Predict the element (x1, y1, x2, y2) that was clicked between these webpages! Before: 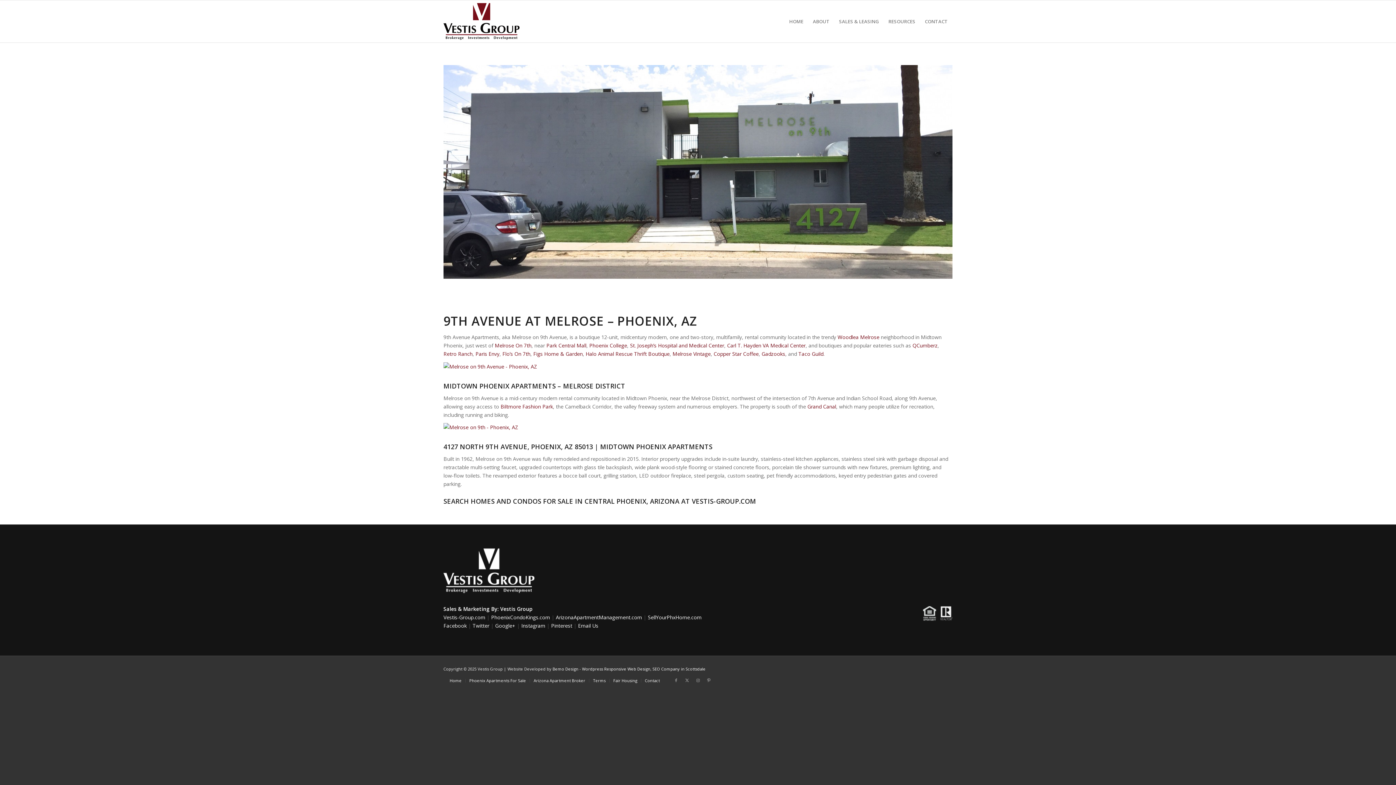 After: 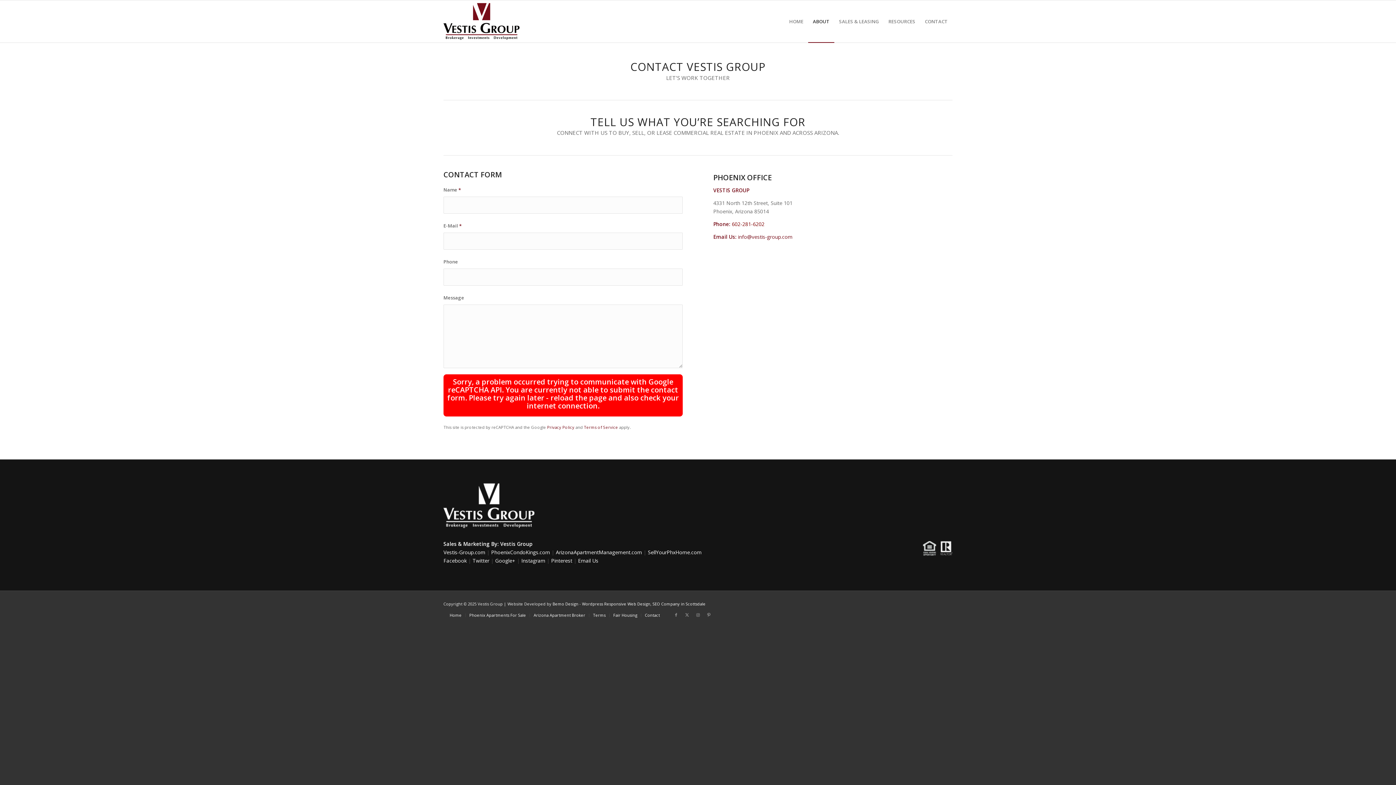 Action: bbox: (645, 678, 660, 683) label: Contact